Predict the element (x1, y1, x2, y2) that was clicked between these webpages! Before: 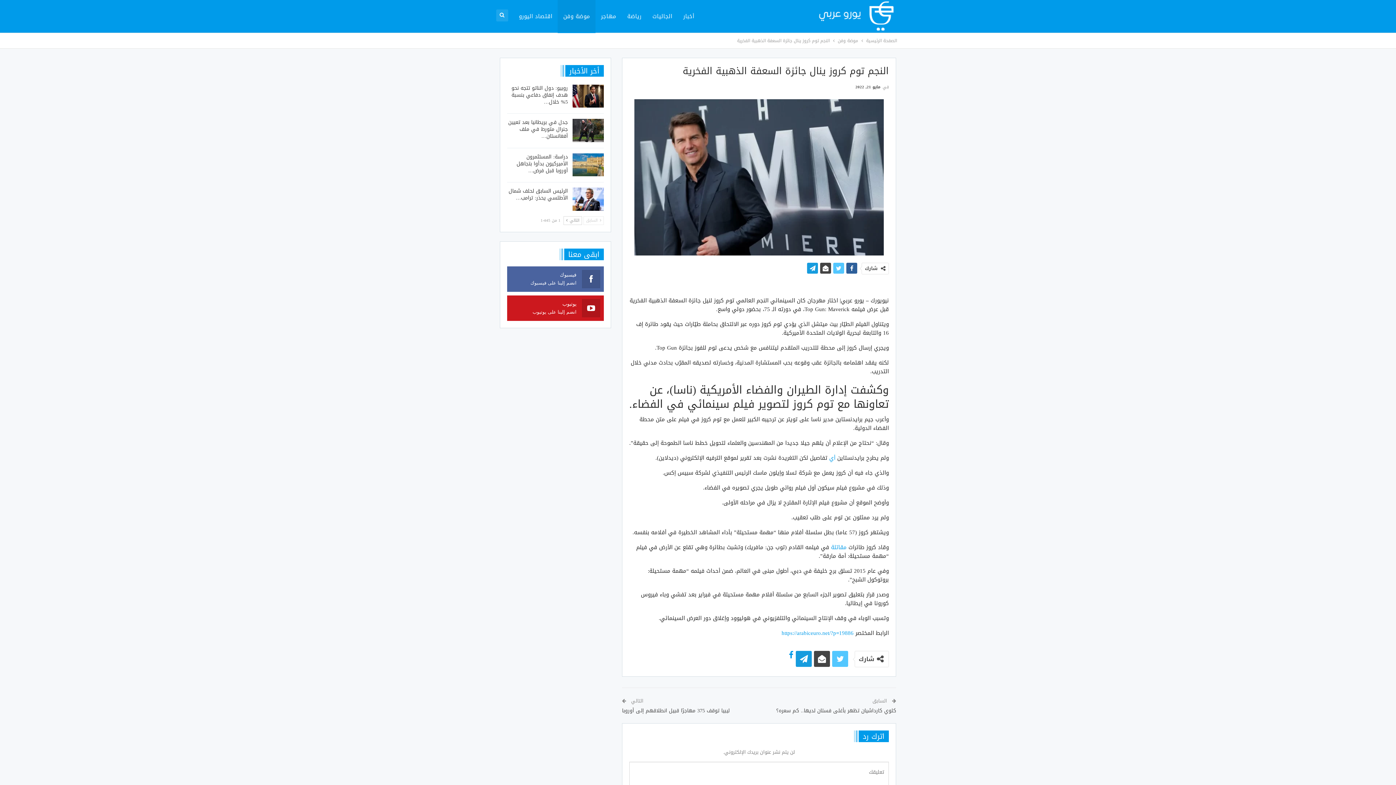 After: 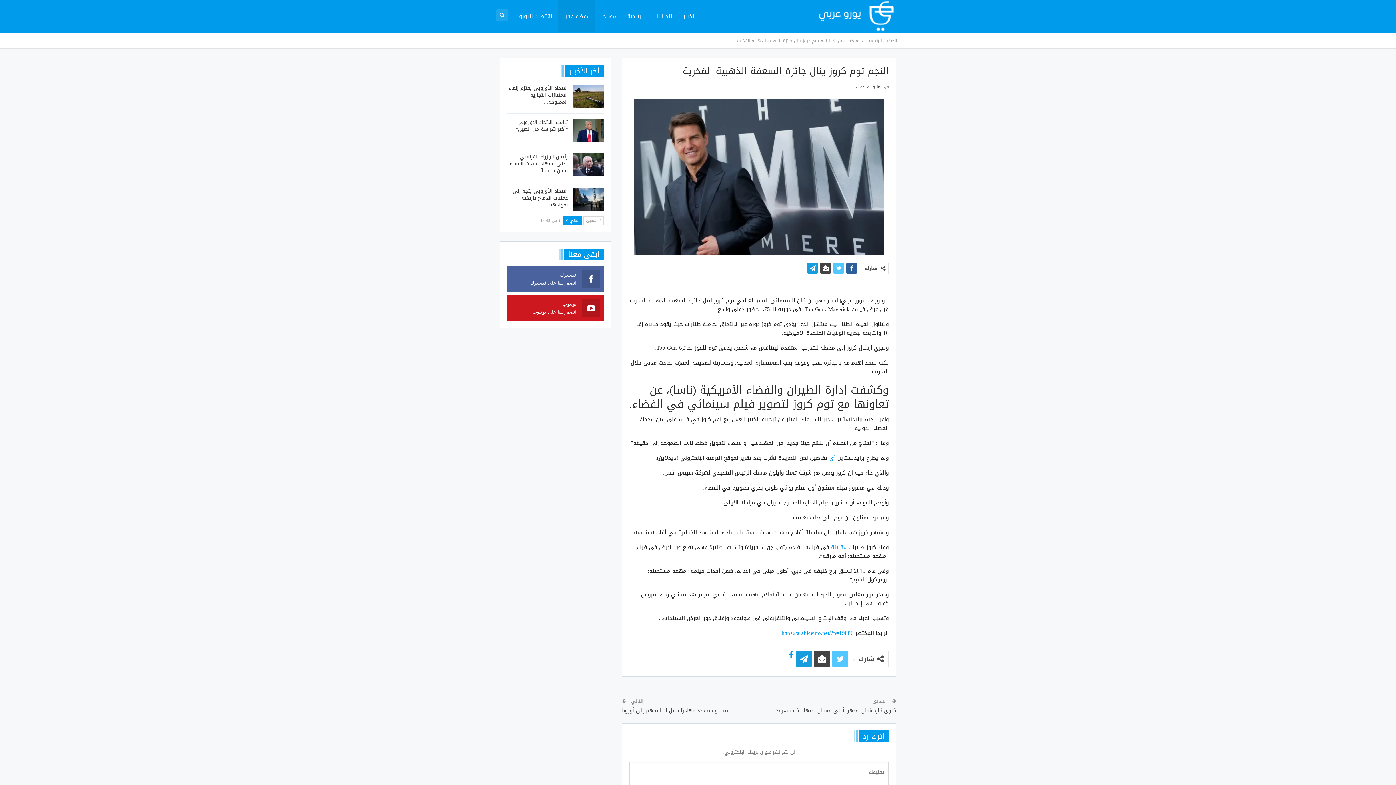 Action: label: التالي  bbox: (563, 216, 582, 225)